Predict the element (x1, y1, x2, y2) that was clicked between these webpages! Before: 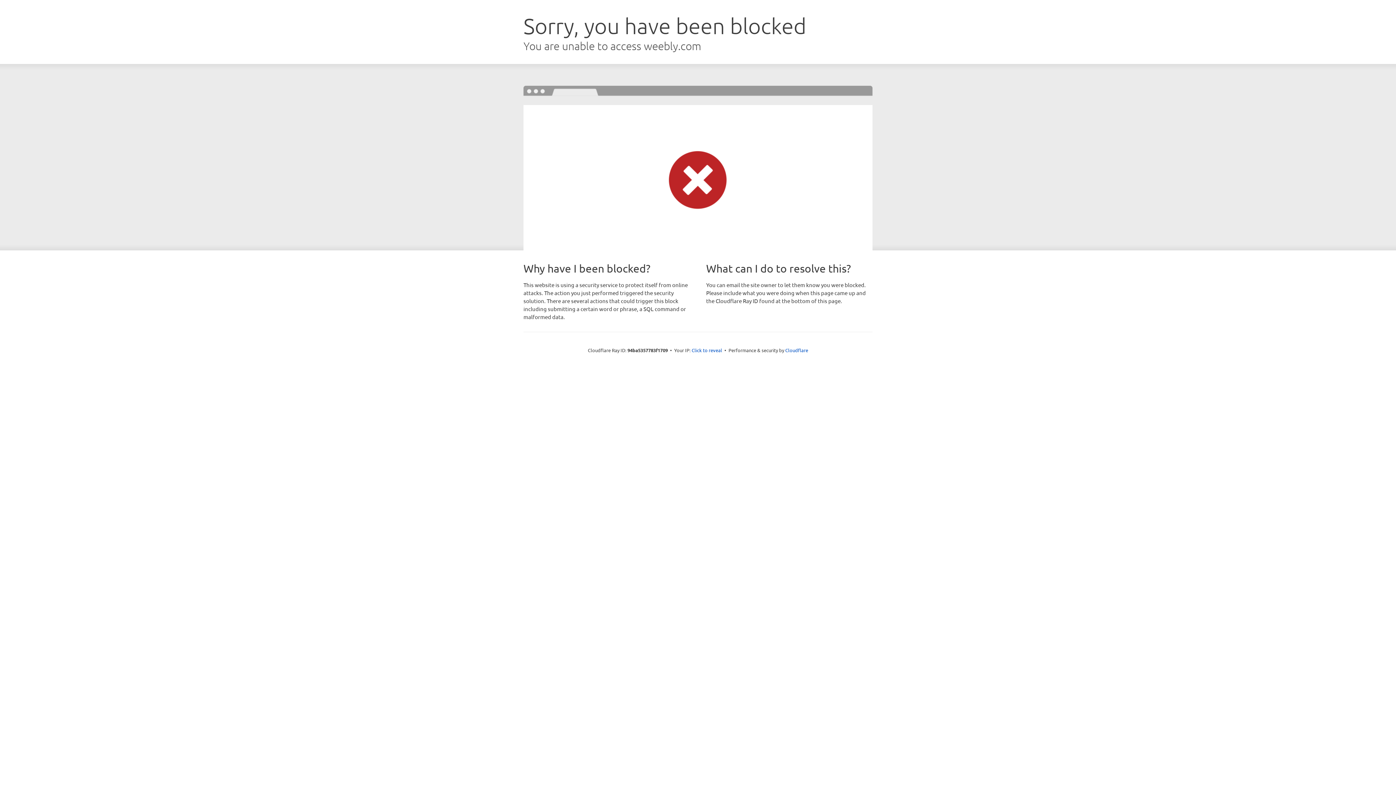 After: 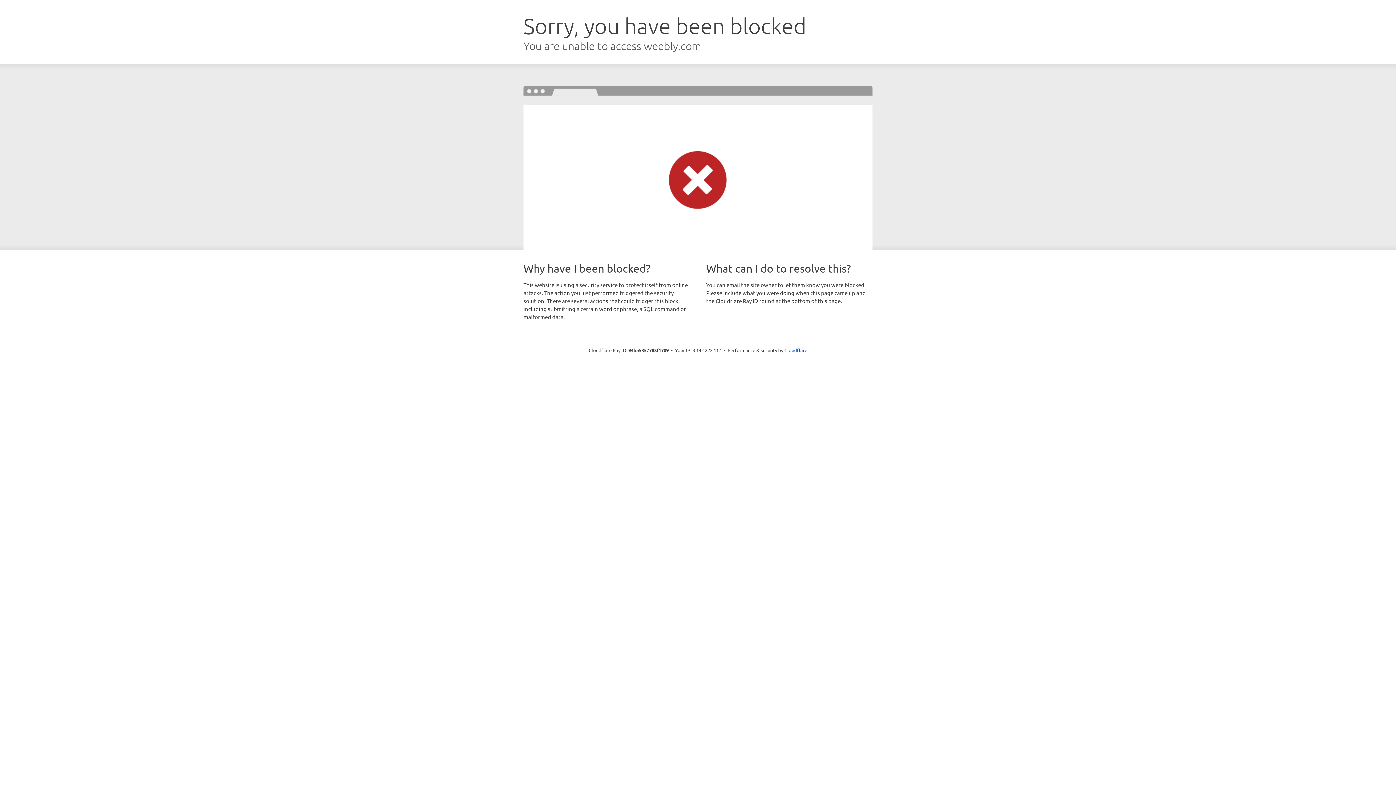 Action: bbox: (691, 346, 722, 353) label: Click to reveal